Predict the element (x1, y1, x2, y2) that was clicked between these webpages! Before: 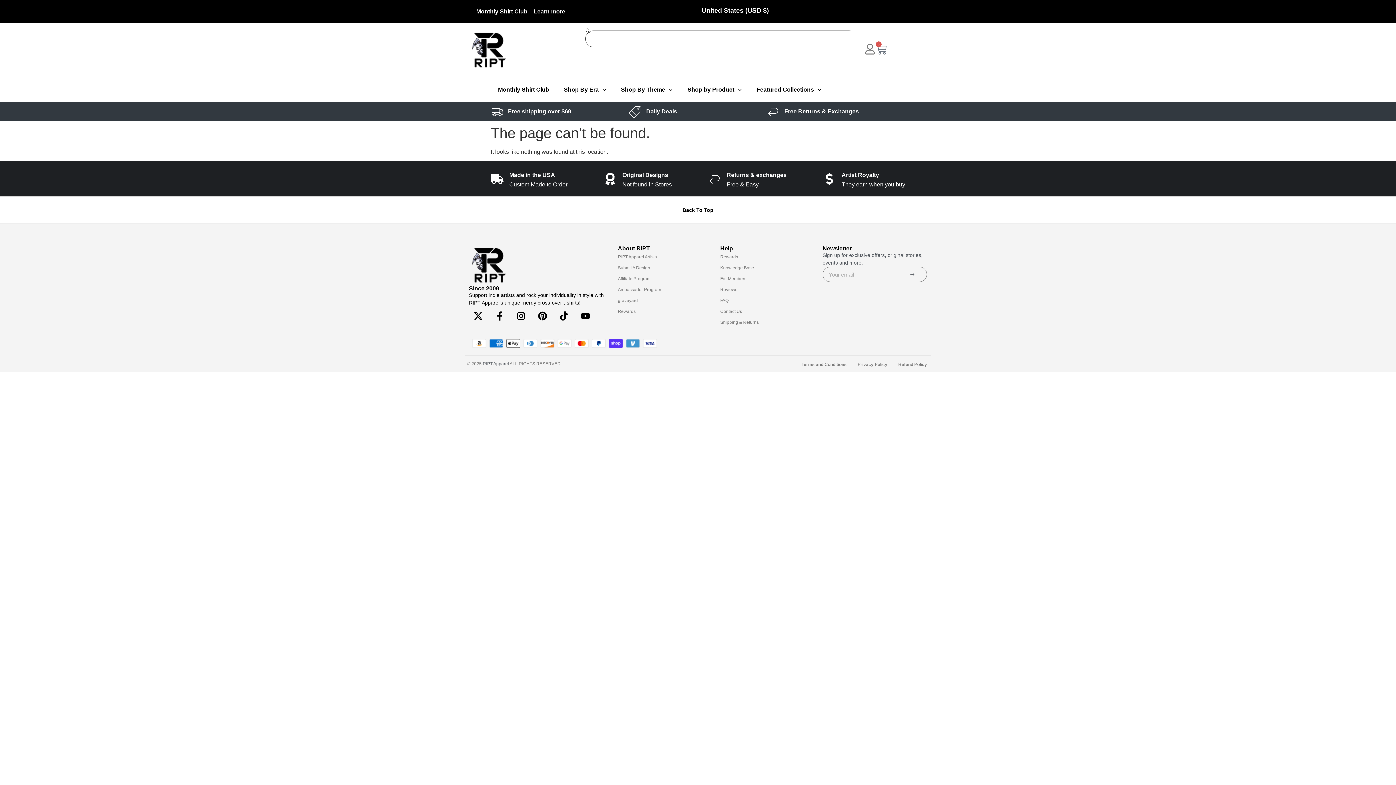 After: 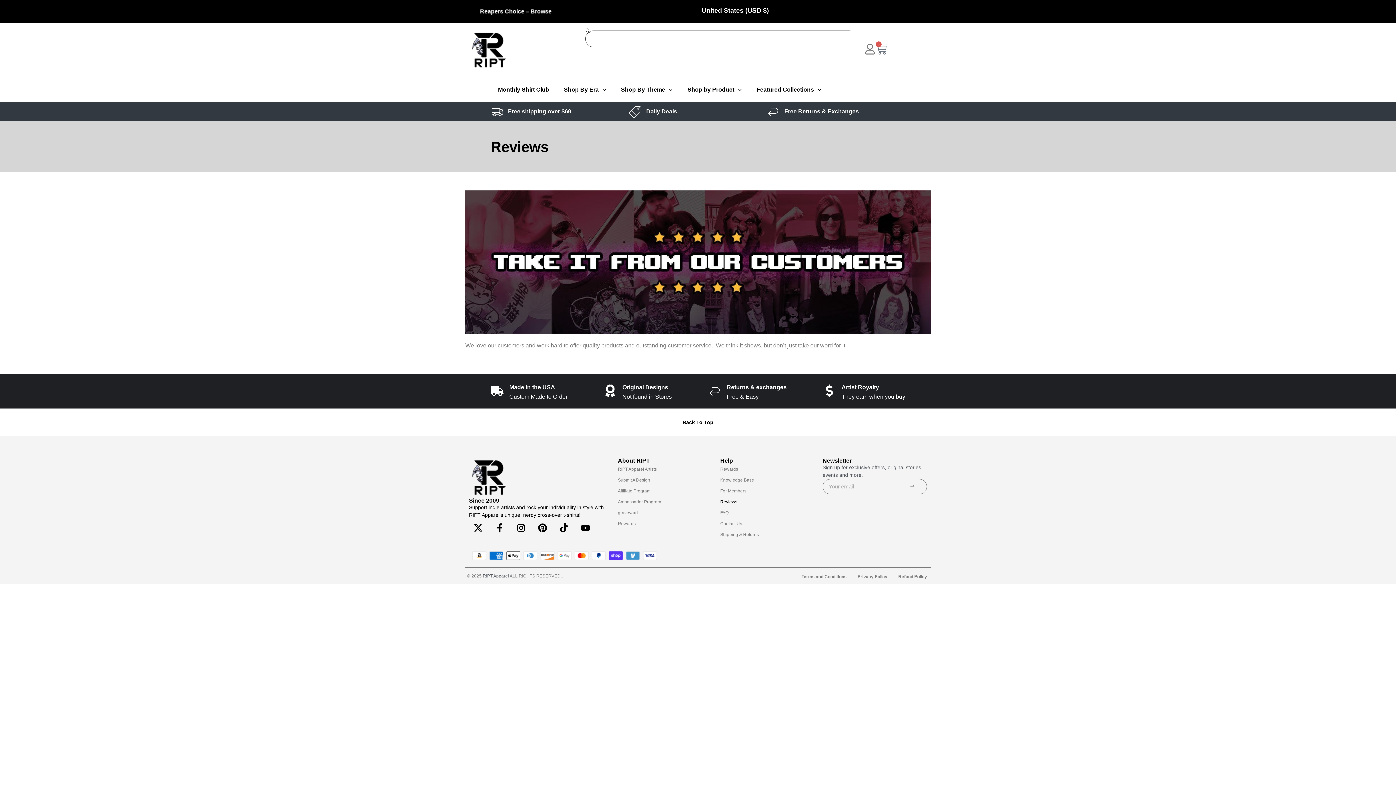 Action: label: Reviews bbox: (720, 284, 815, 295)